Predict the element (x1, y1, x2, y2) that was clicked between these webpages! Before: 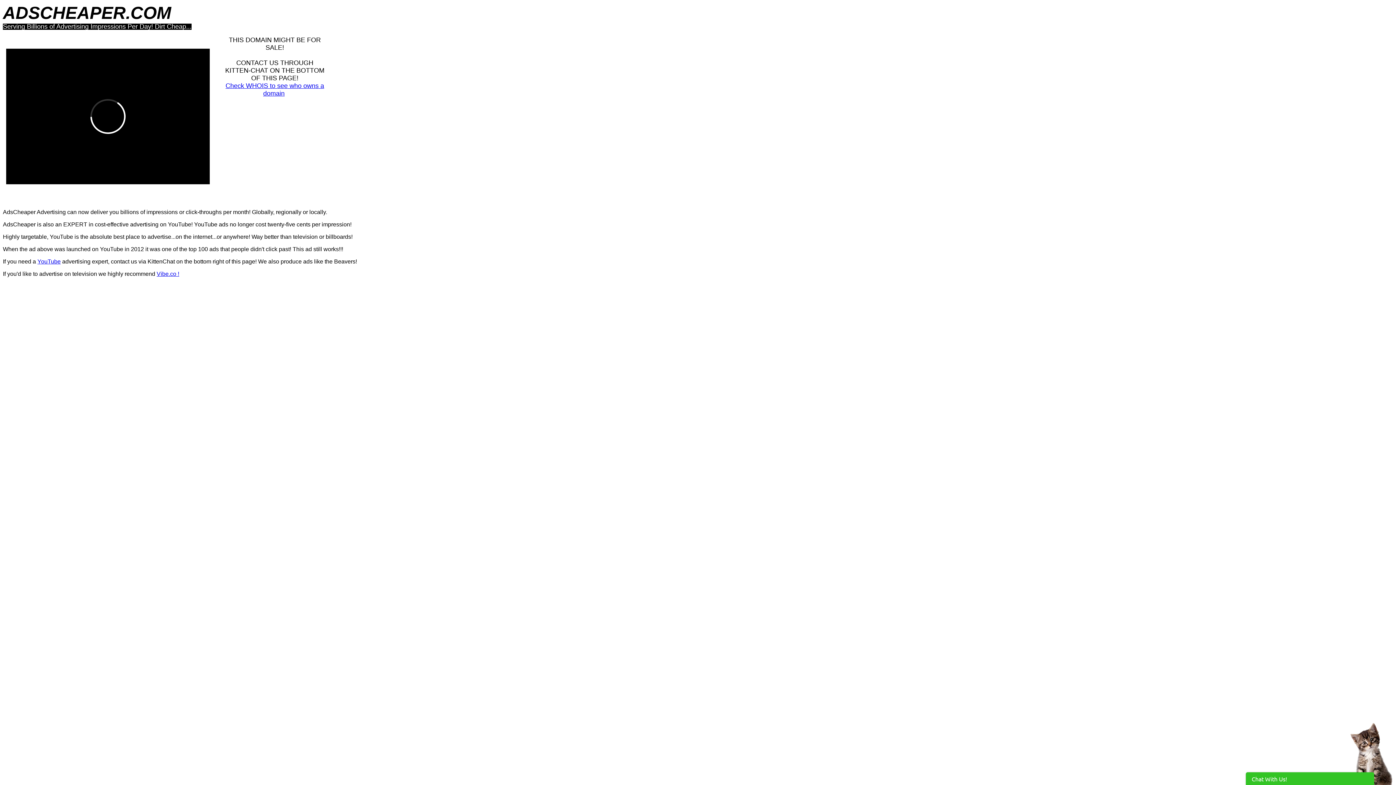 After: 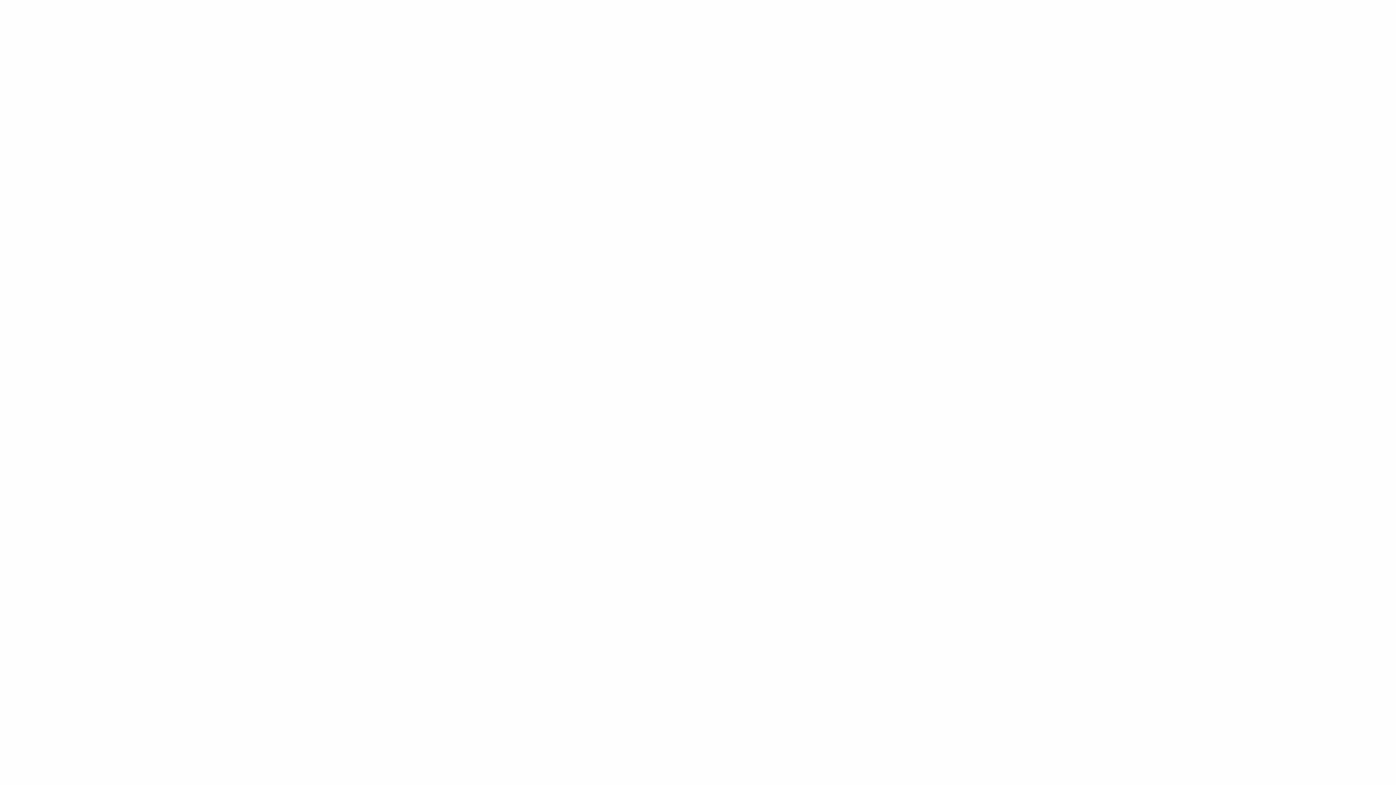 Action: label: Check WHOIS to see who owns a domain bbox: (225, 82, 324, 97)